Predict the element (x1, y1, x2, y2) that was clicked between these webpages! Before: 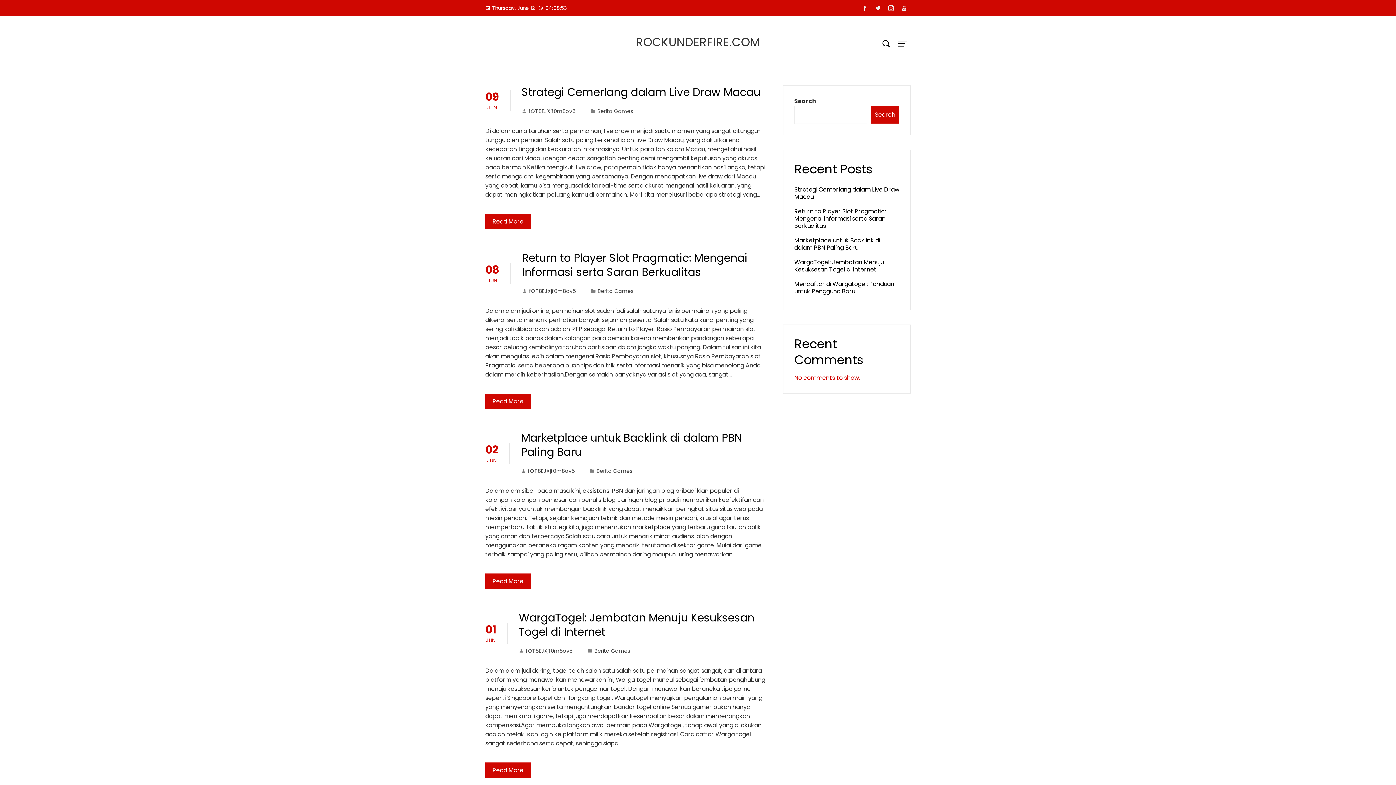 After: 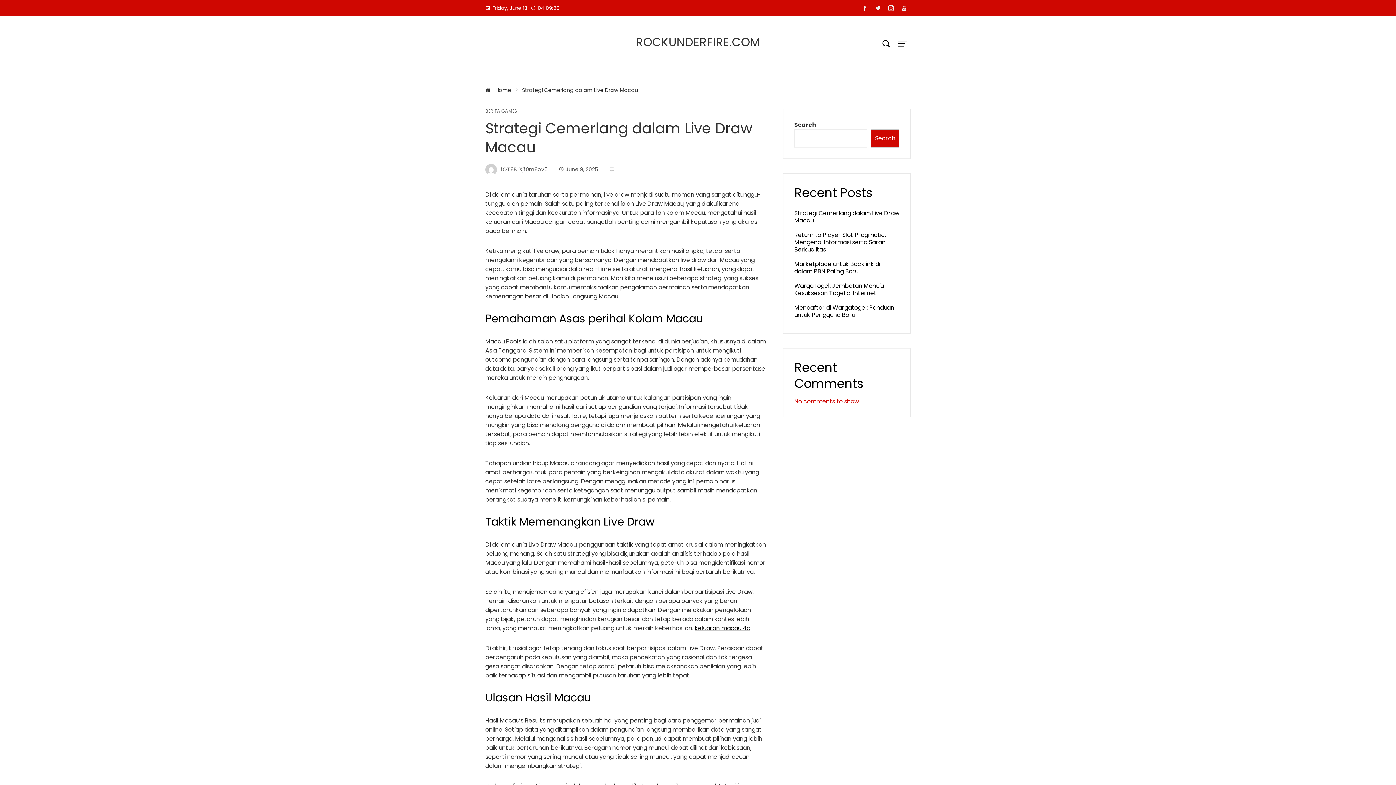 Action: label: Strategi Cemerlang dalam Live Draw Macau bbox: (794, 185, 899, 201)